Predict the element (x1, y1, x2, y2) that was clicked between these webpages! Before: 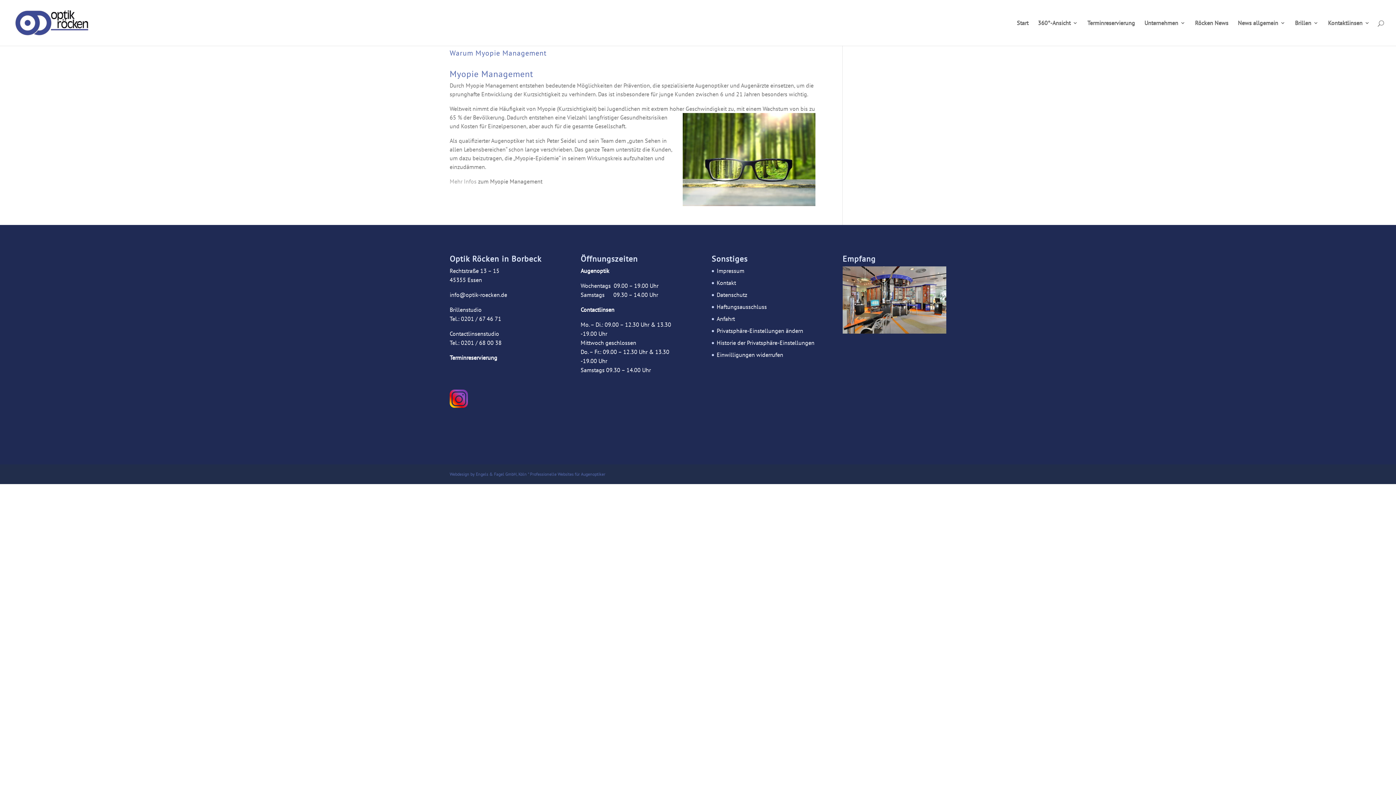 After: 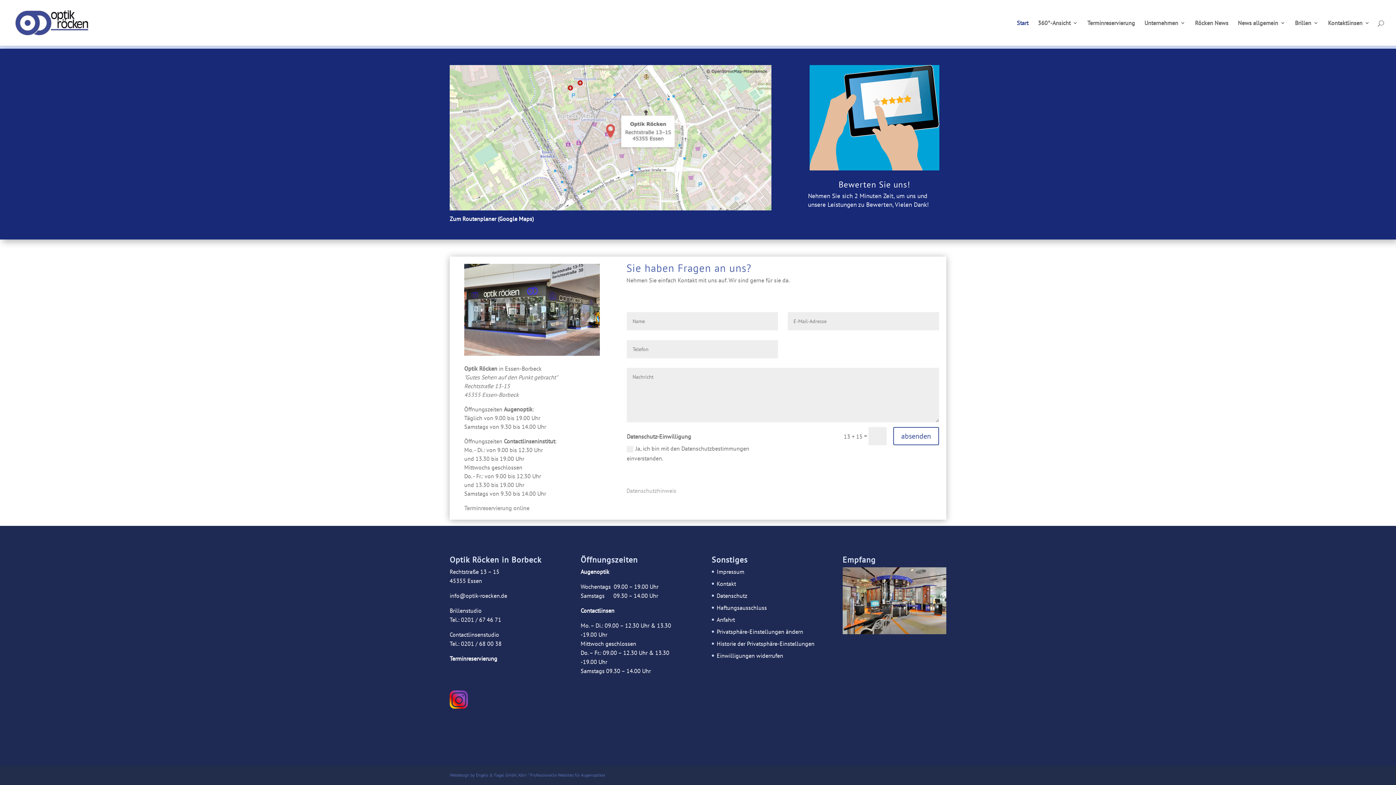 Action: bbox: (716, 315, 735, 322) label: Anfahrt